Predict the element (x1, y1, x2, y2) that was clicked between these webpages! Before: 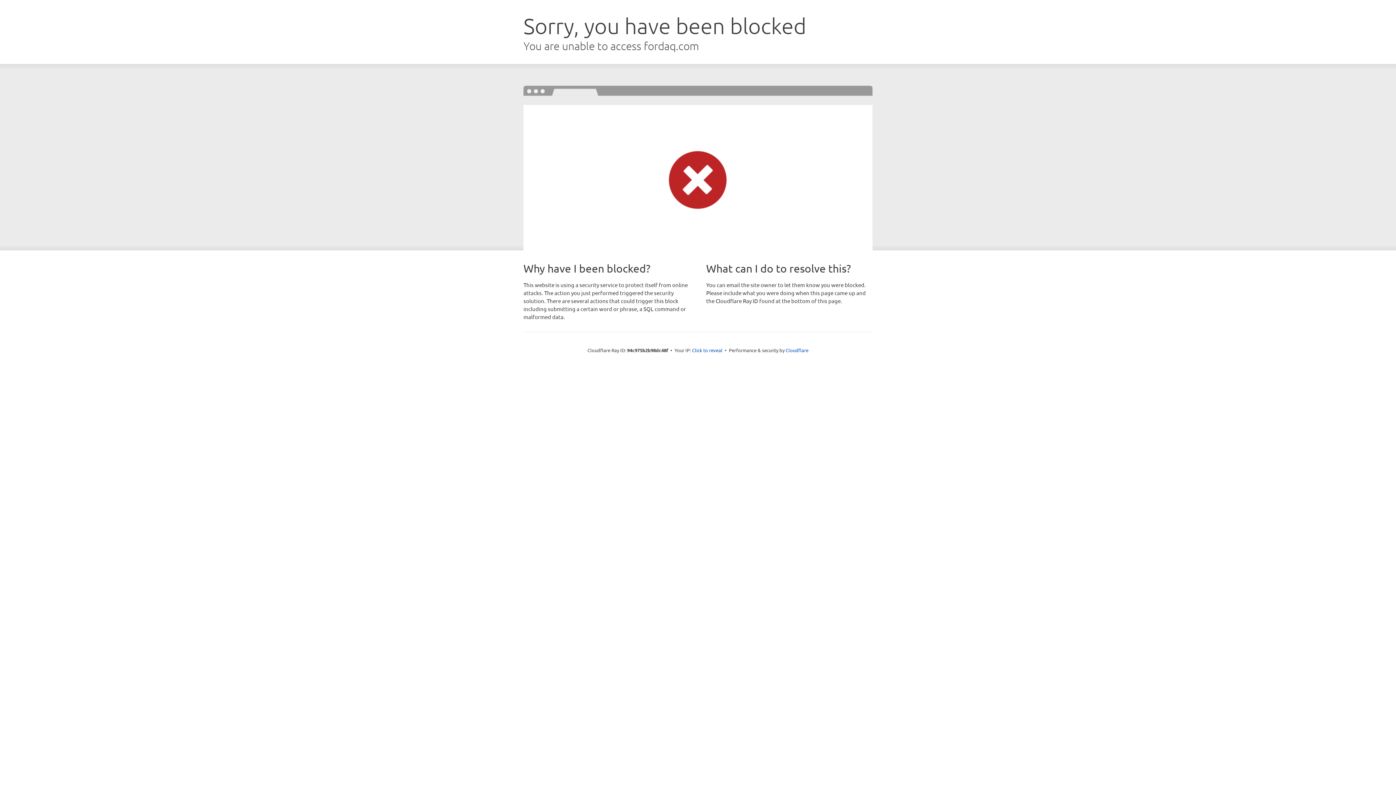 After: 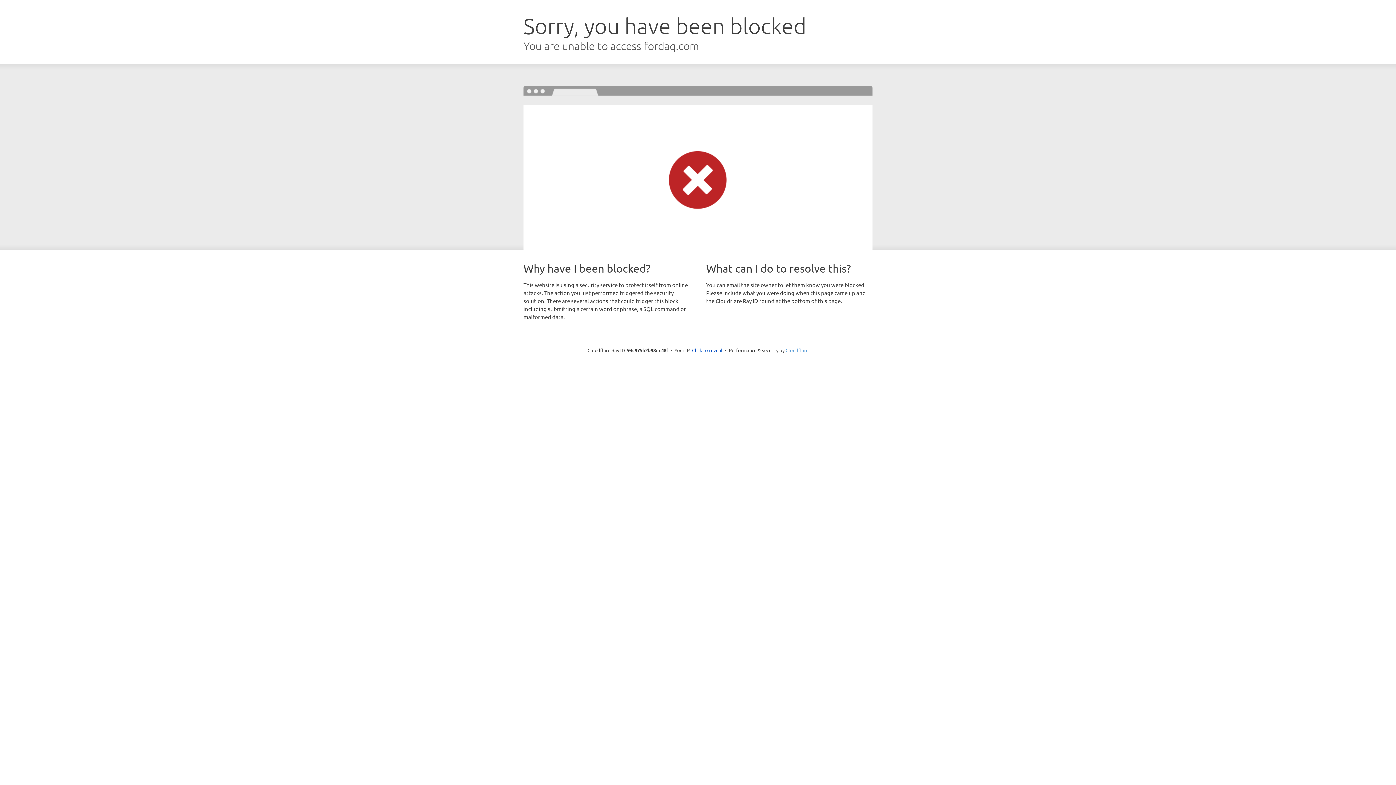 Action: label: Cloudflare bbox: (785, 347, 808, 353)